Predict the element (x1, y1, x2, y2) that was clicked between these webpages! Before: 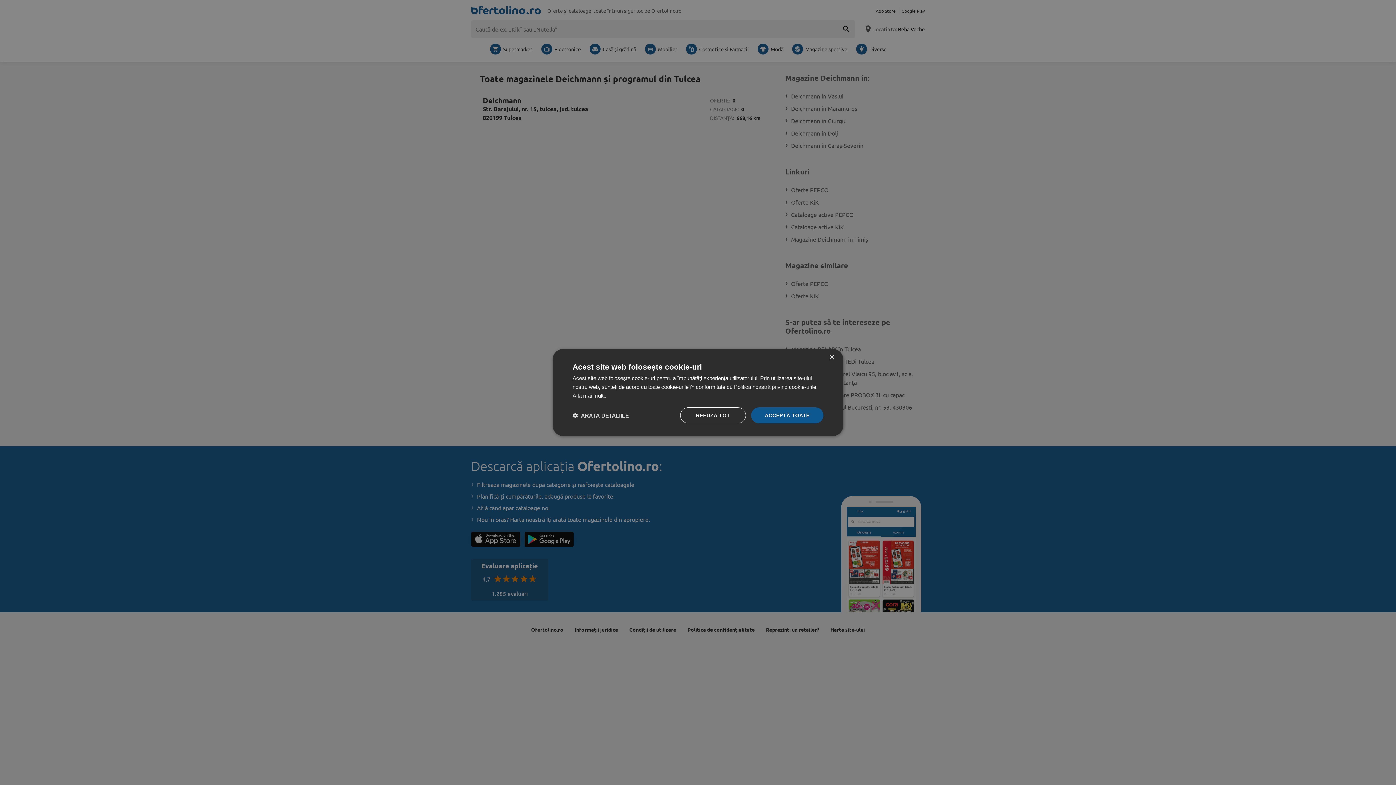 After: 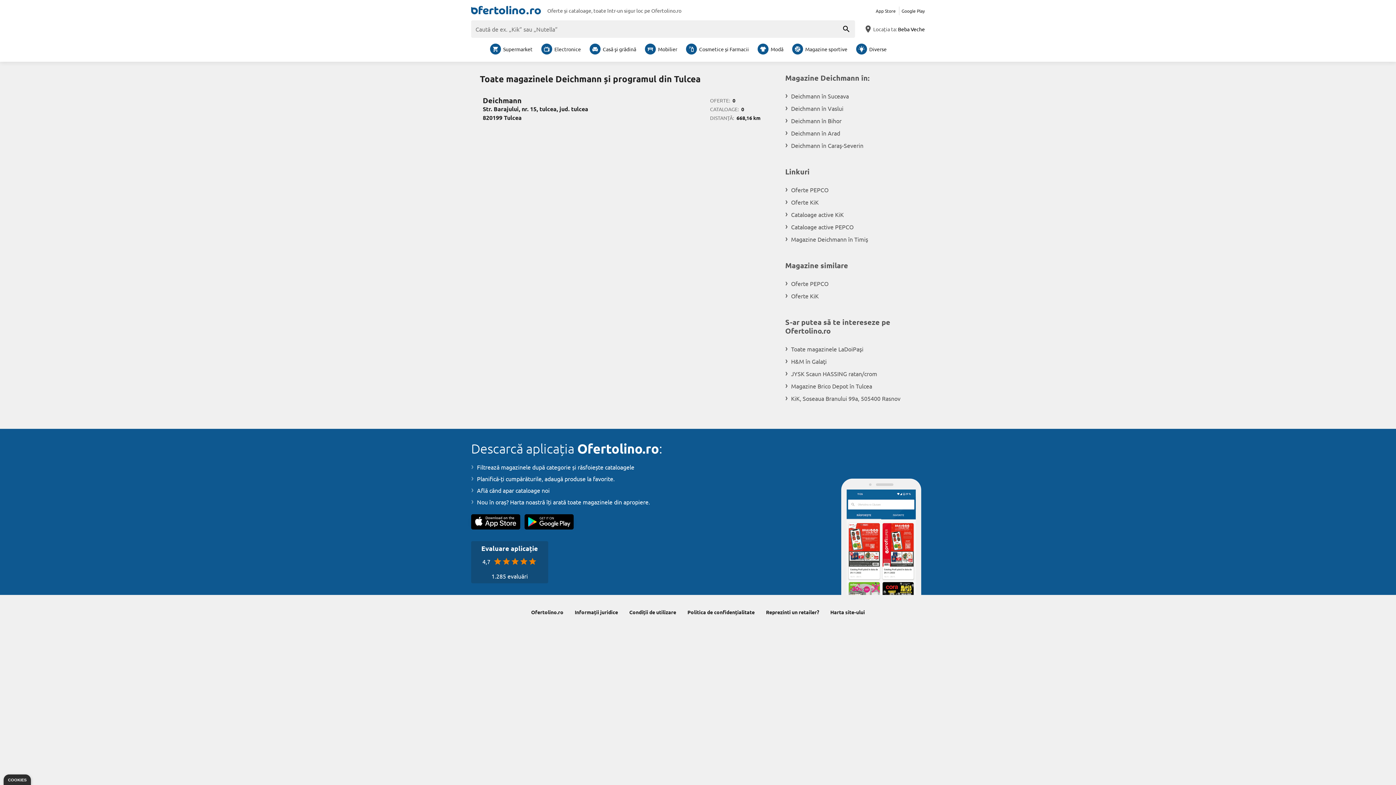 Action: bbox: (751, 407, 823, 423) label: ACCEPTĂ TOATE